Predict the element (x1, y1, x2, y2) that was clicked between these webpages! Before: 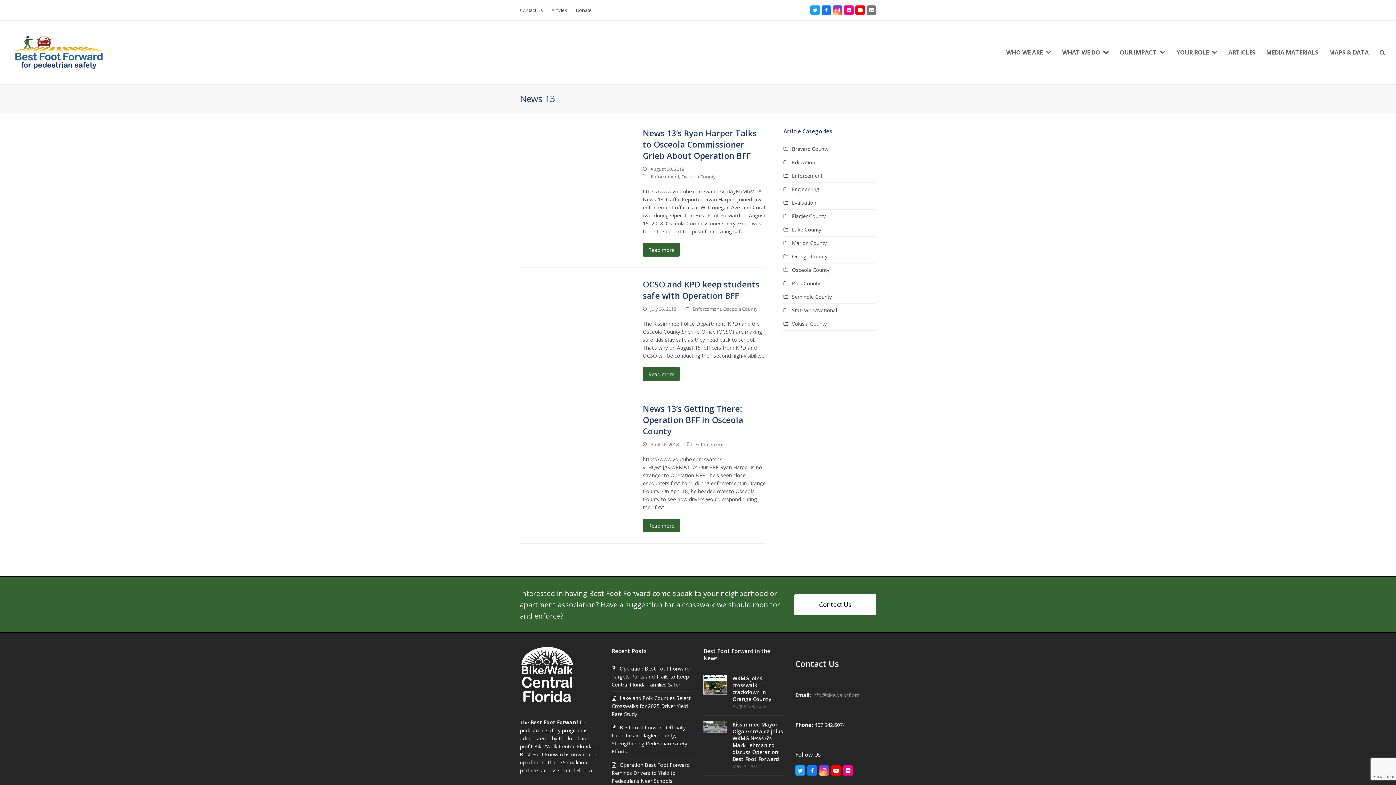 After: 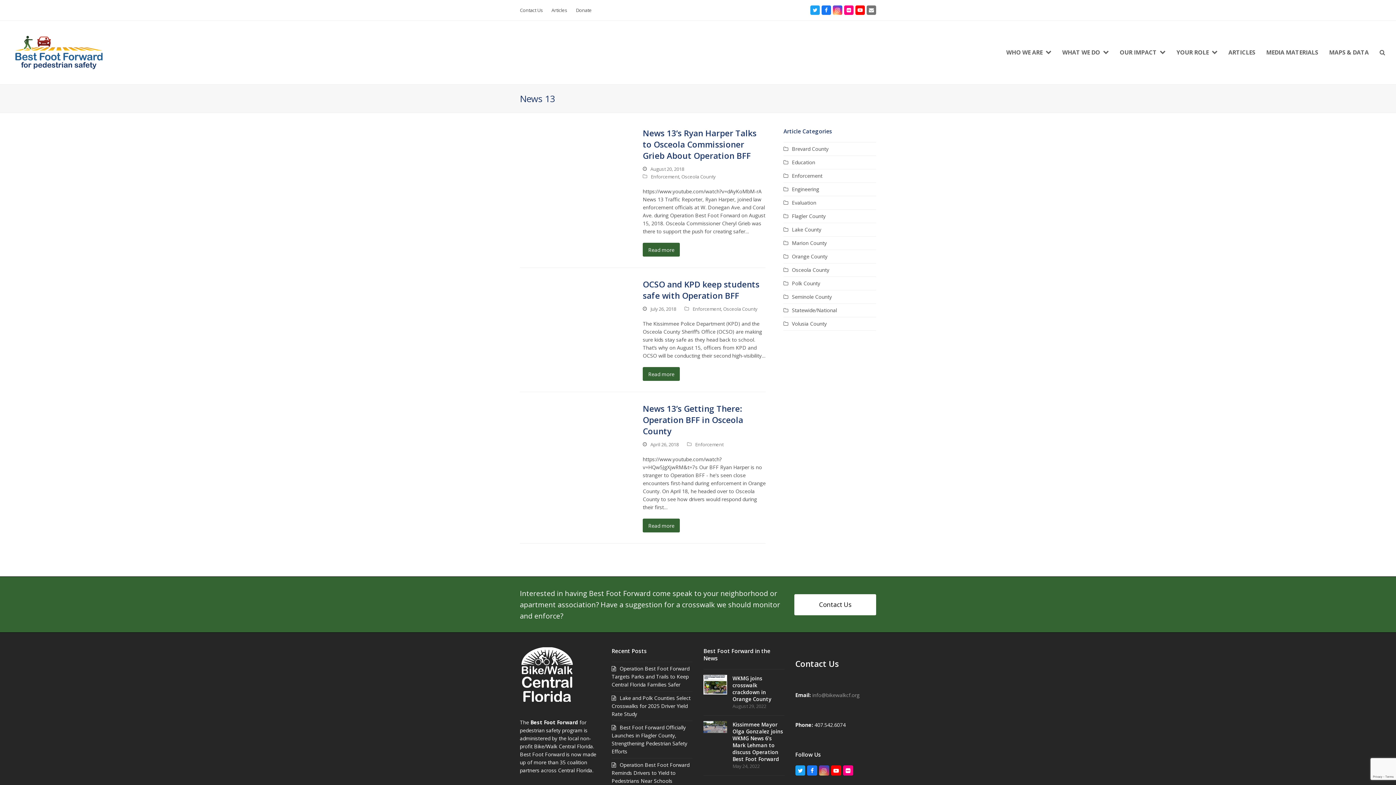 Action: label: Instagram bbox: (819, 765, 829, 776)